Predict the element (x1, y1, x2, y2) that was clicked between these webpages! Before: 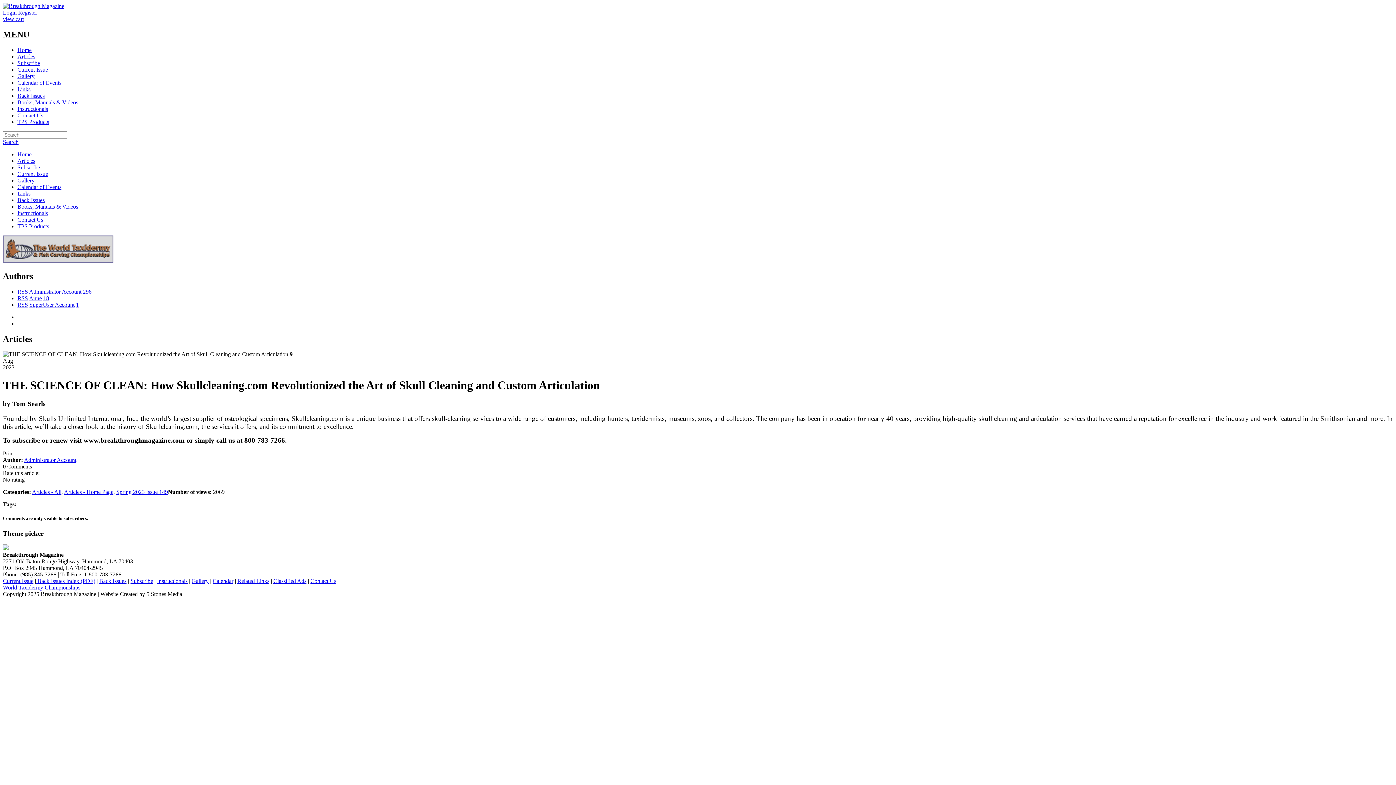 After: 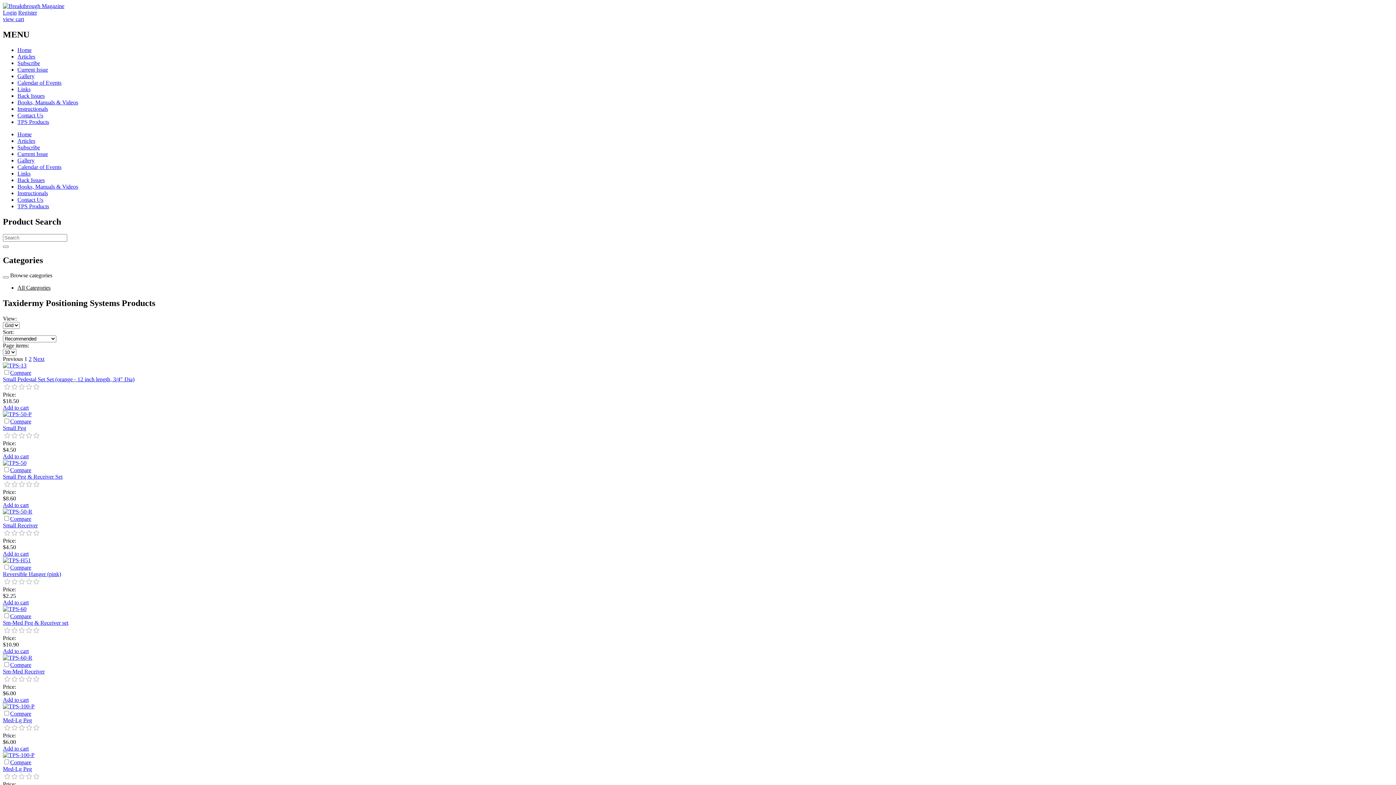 Action: label: TPS Products bbox: (17, 118, 1393, 125)